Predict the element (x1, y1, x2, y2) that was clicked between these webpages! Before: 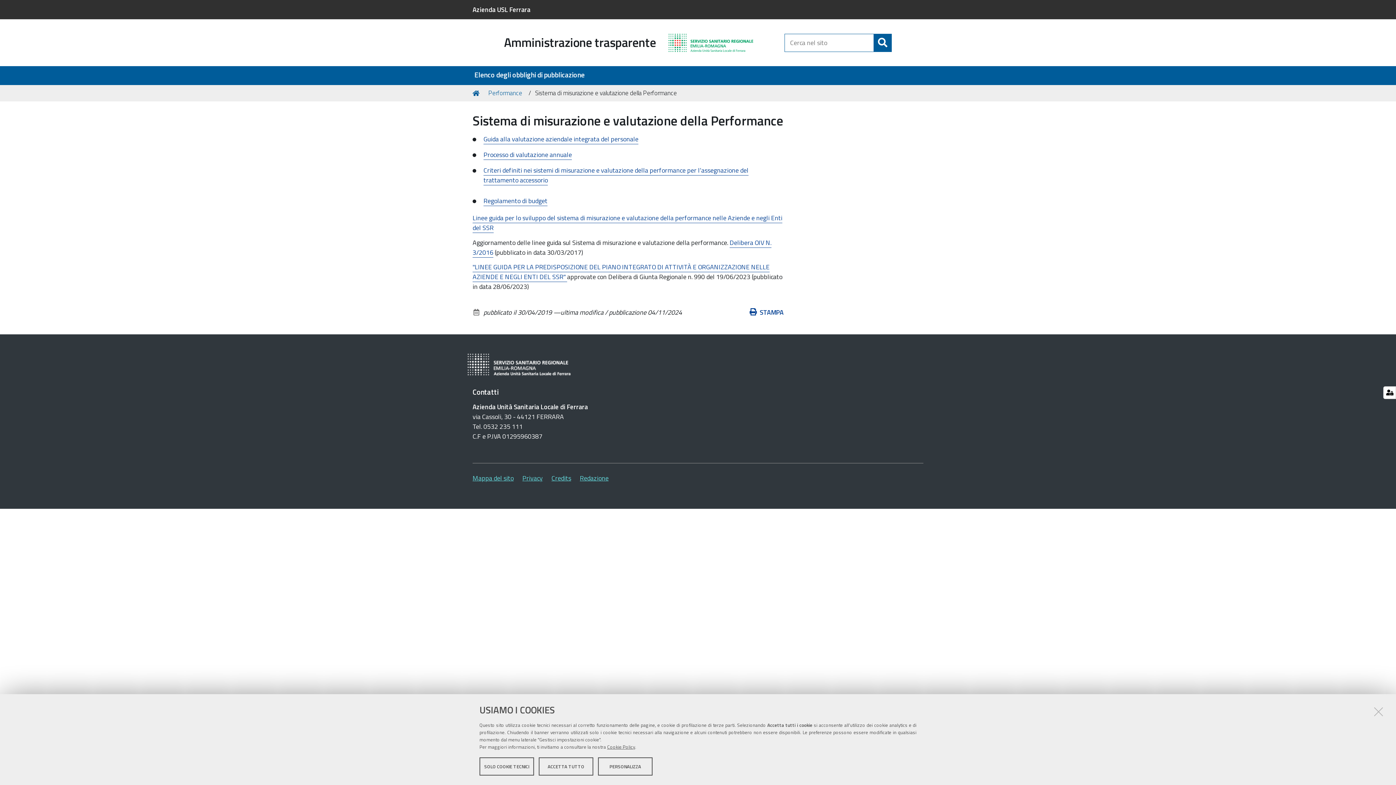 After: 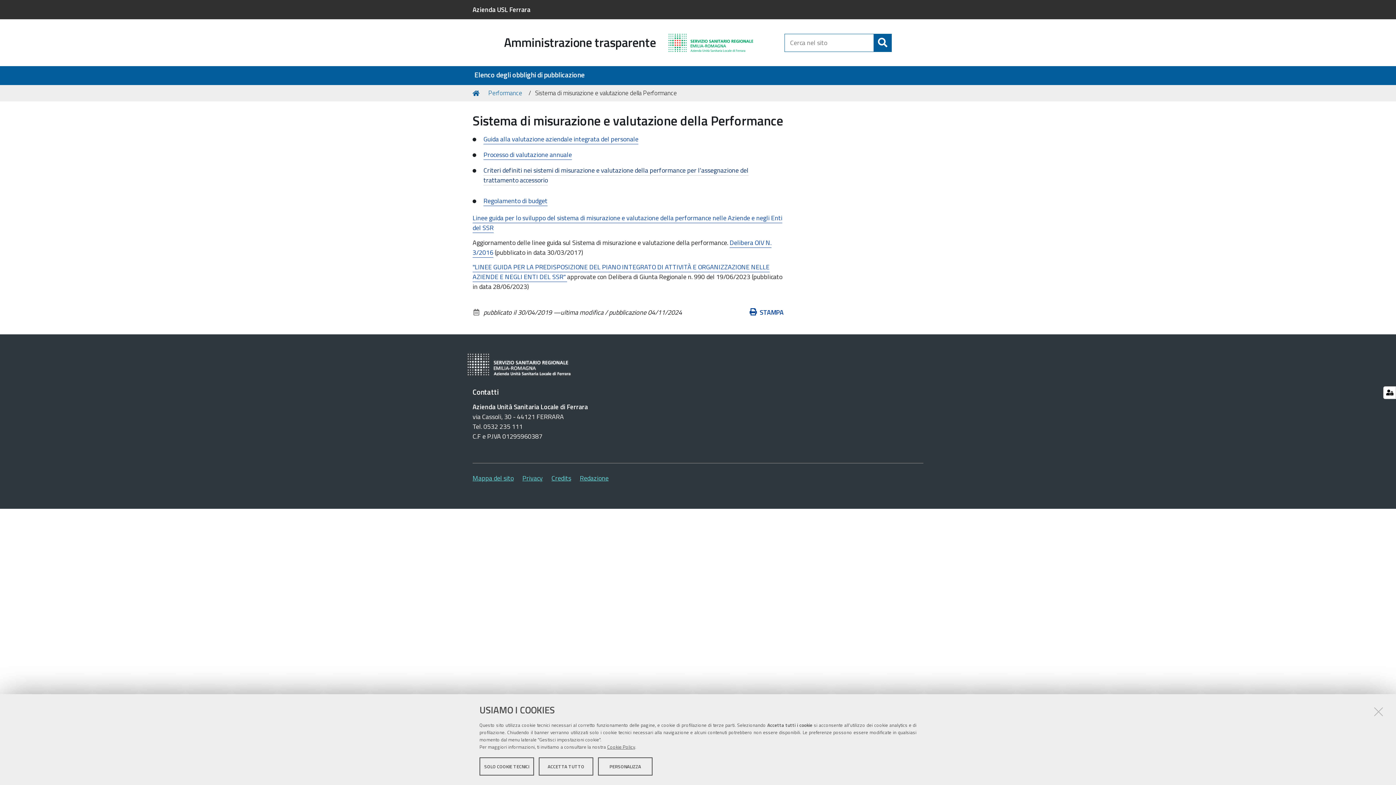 Action: label: Criteri definiti nei sistemi di misurazione e valutazione della performance per l’assegnazione del trattamento accessorio bbox: (483, 165, 748, 185)